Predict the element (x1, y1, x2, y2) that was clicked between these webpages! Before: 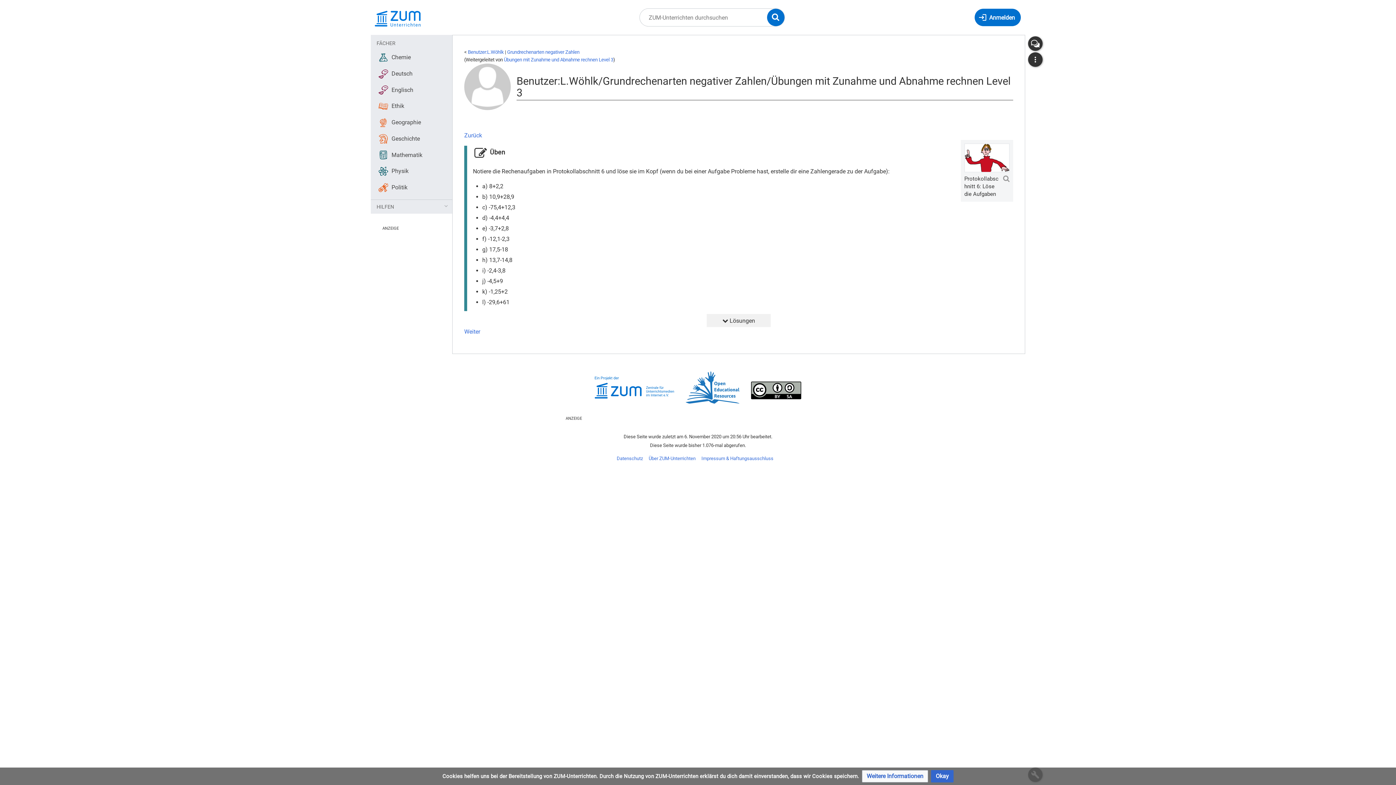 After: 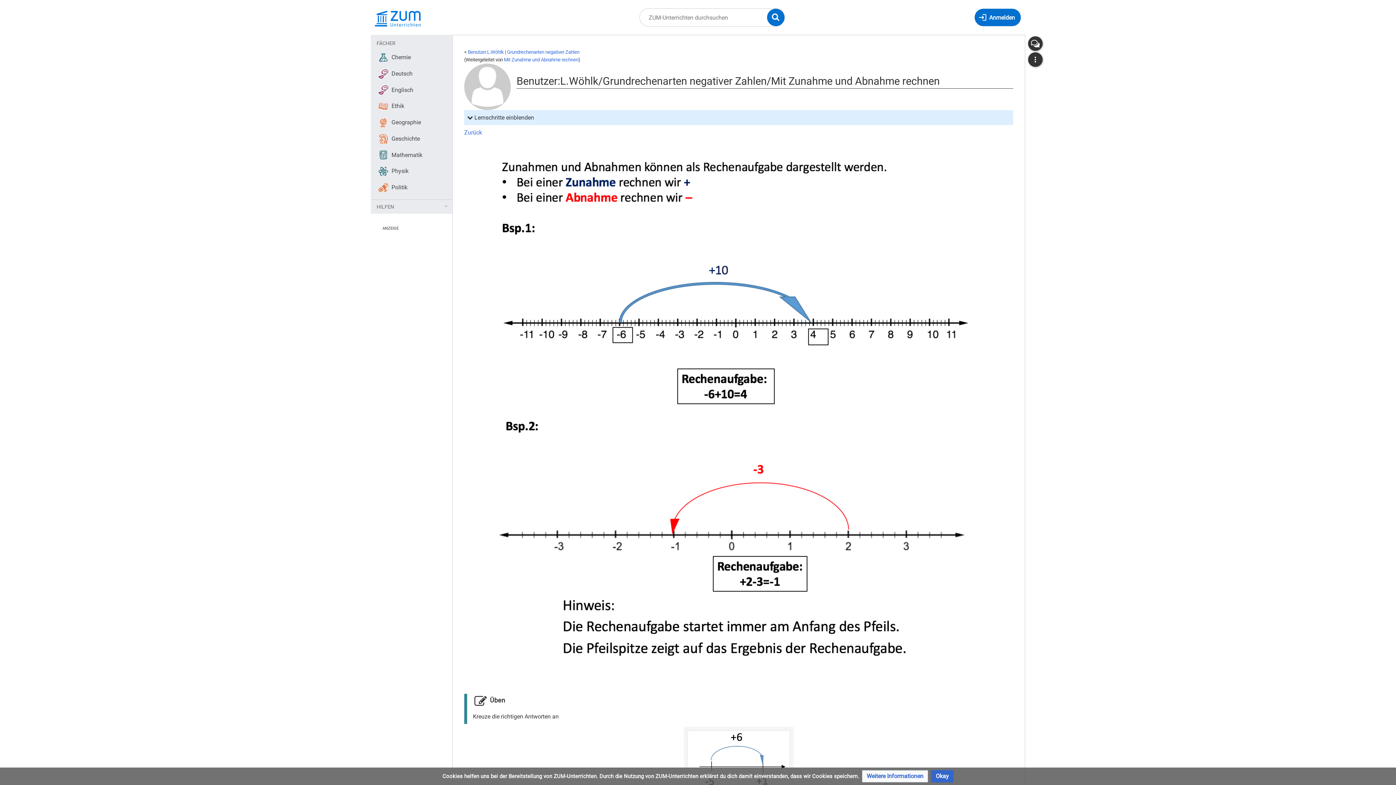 Action: label: Zurück bbox: (464, 130, 482, 140)